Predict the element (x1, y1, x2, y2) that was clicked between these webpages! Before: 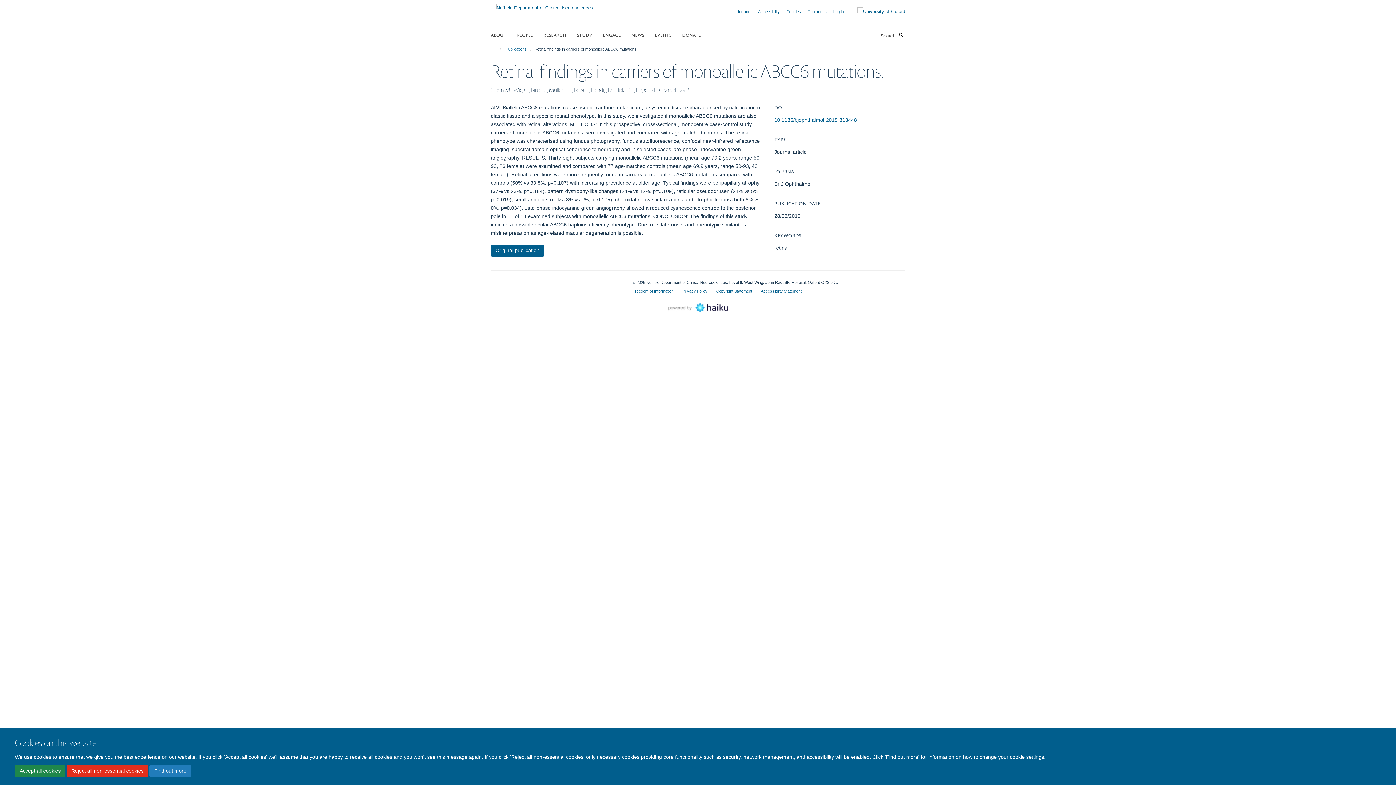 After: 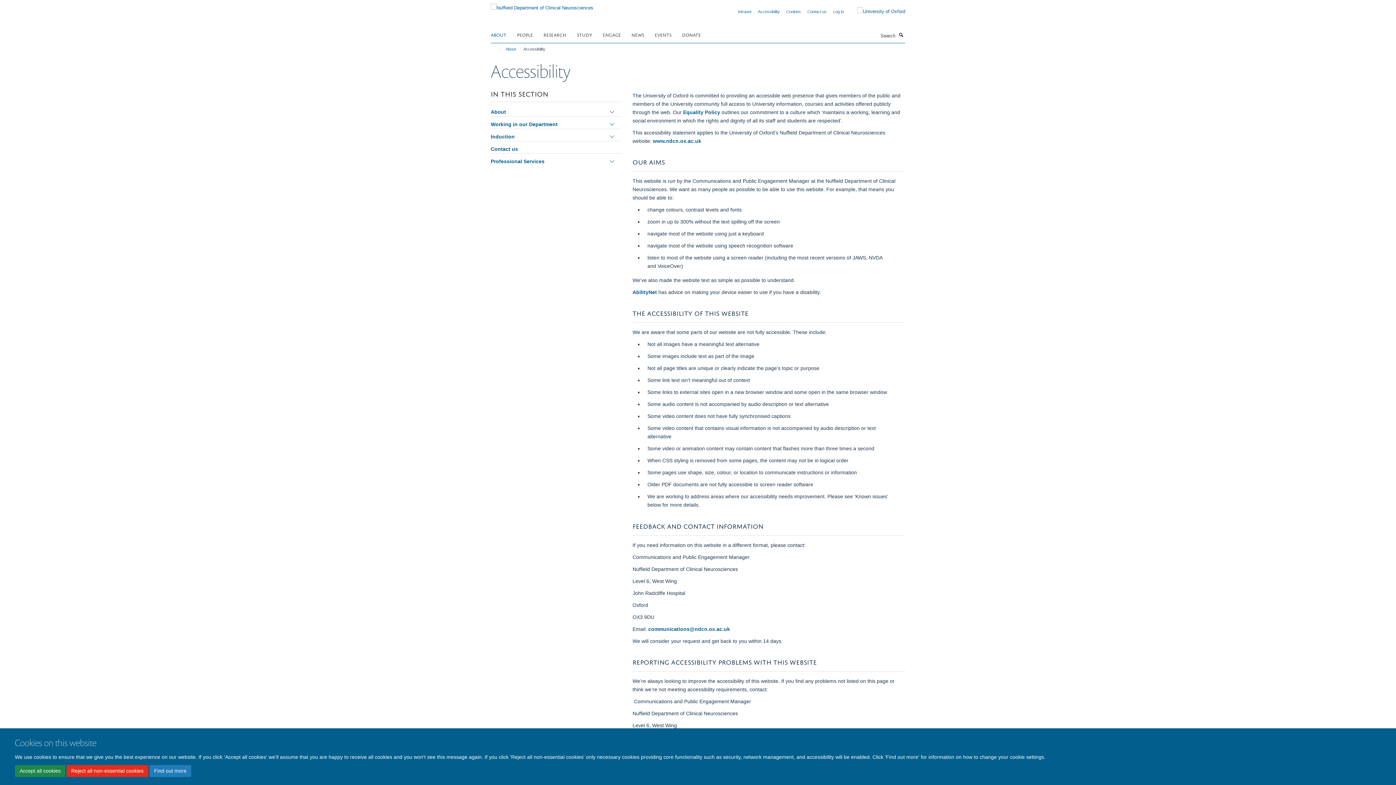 Action: label: Accessibility Statement bbox: (761, 289, 801, 293)